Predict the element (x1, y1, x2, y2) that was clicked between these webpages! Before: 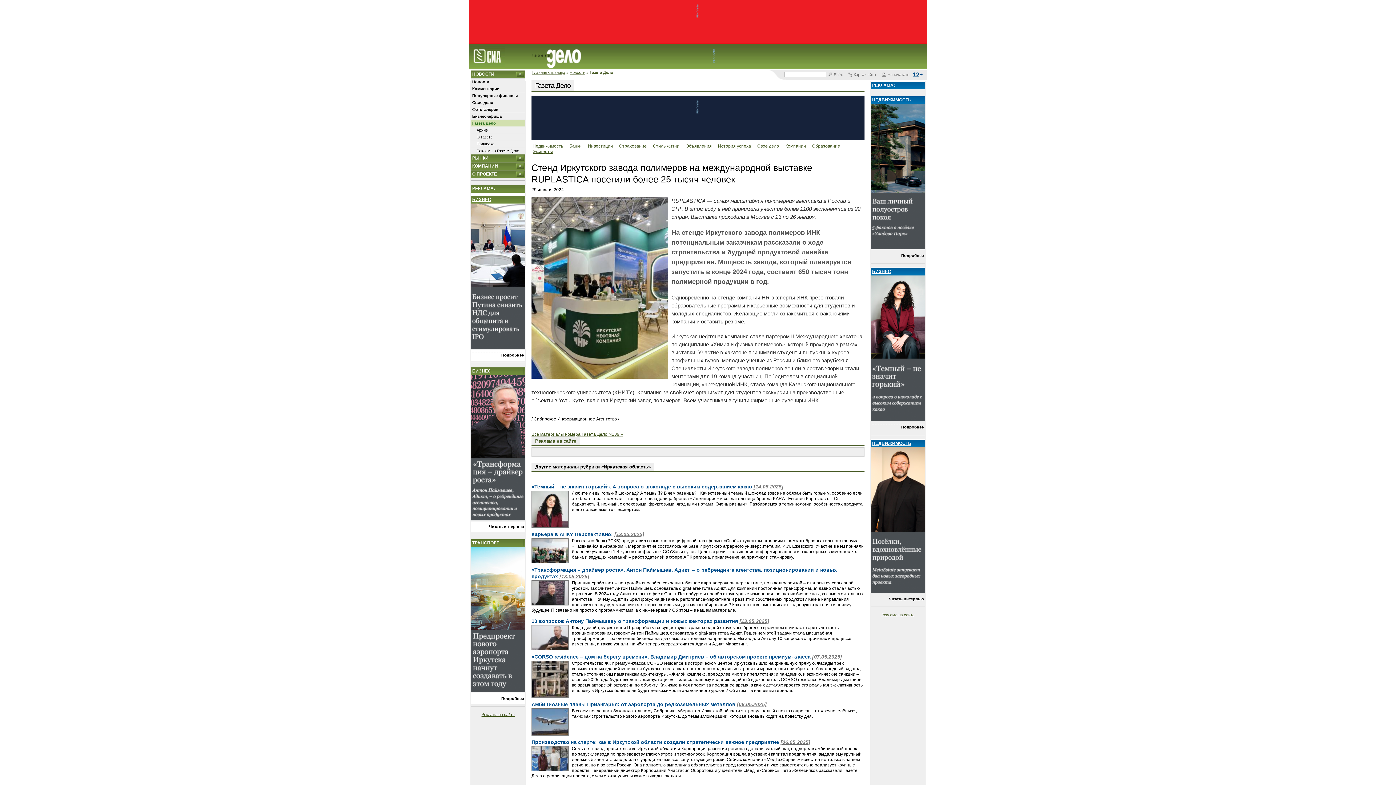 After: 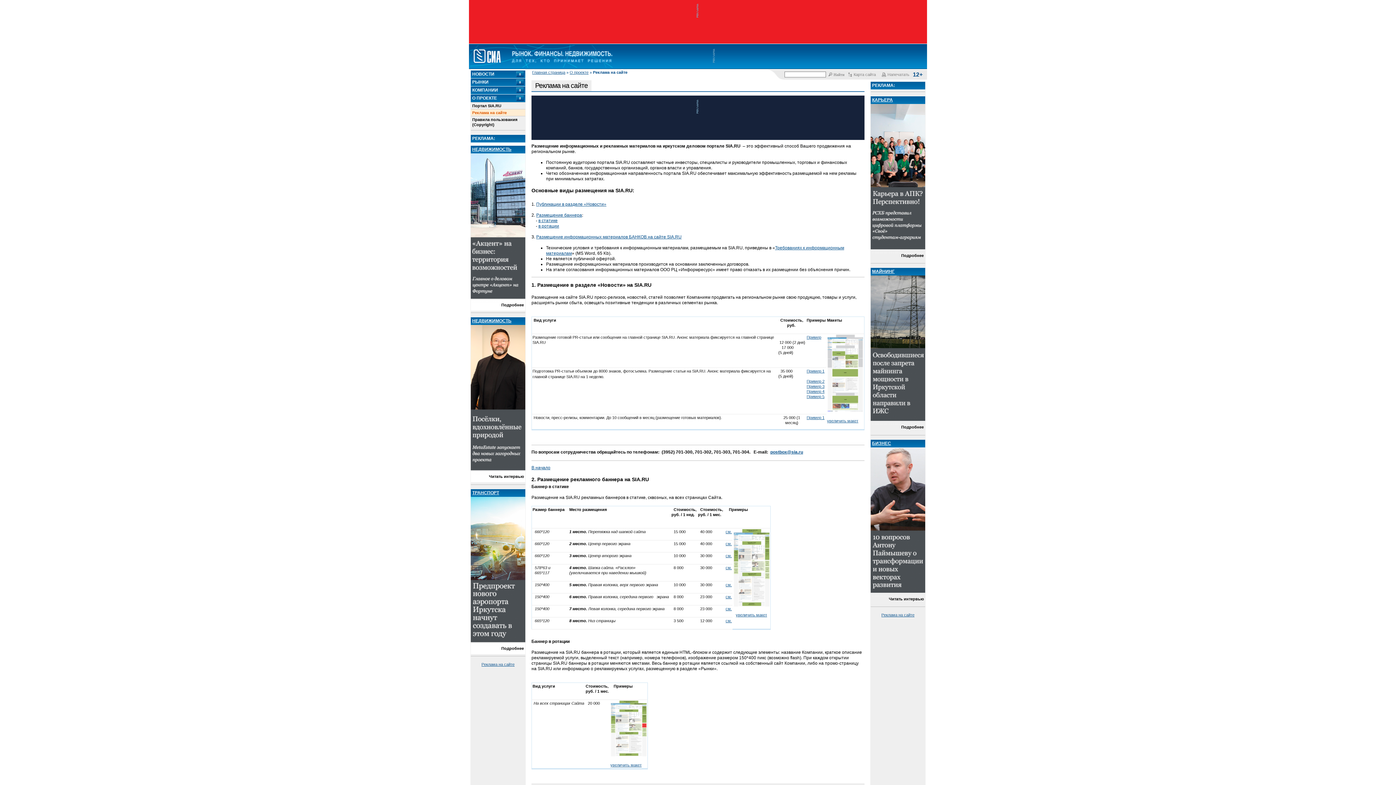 Action: bbox: (535, 438, 576, 444) label: Реклама на сайте